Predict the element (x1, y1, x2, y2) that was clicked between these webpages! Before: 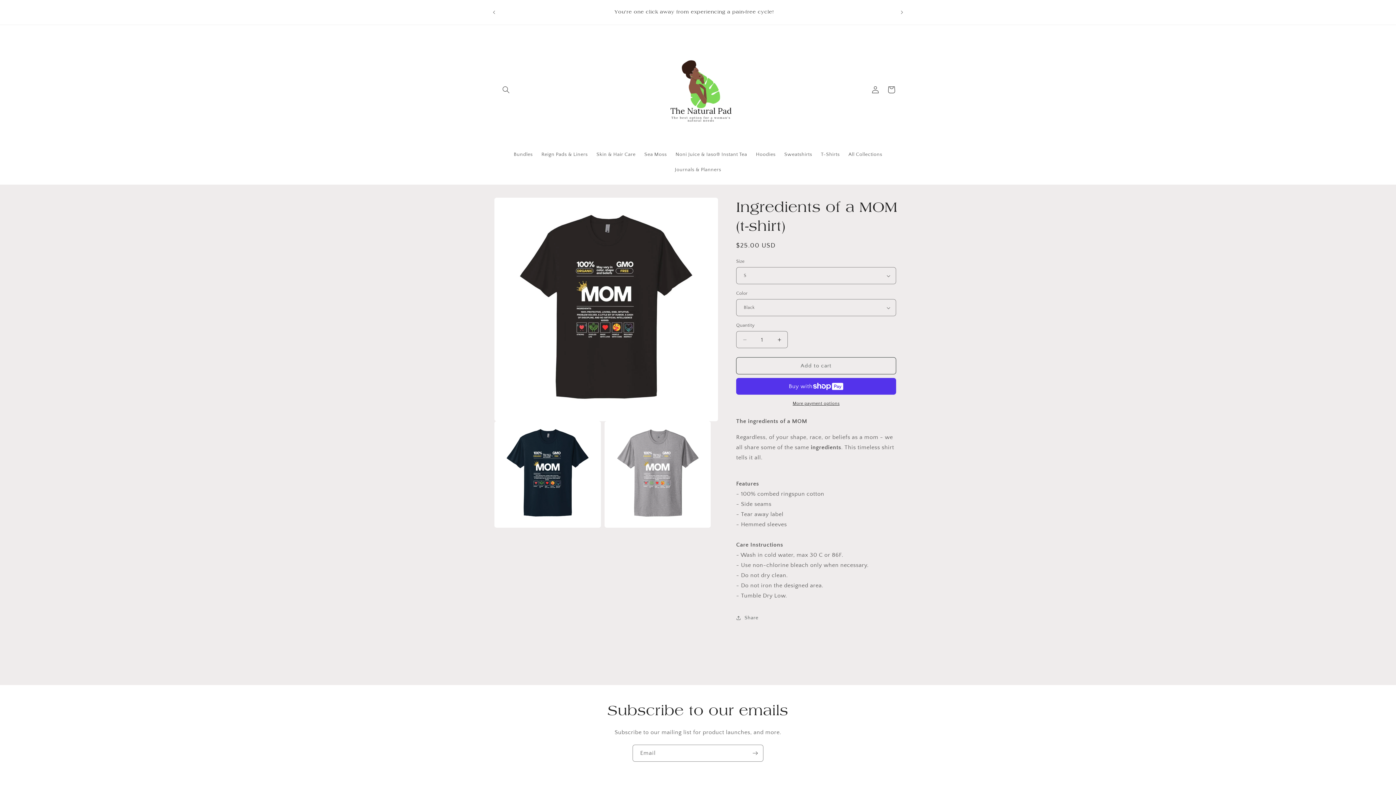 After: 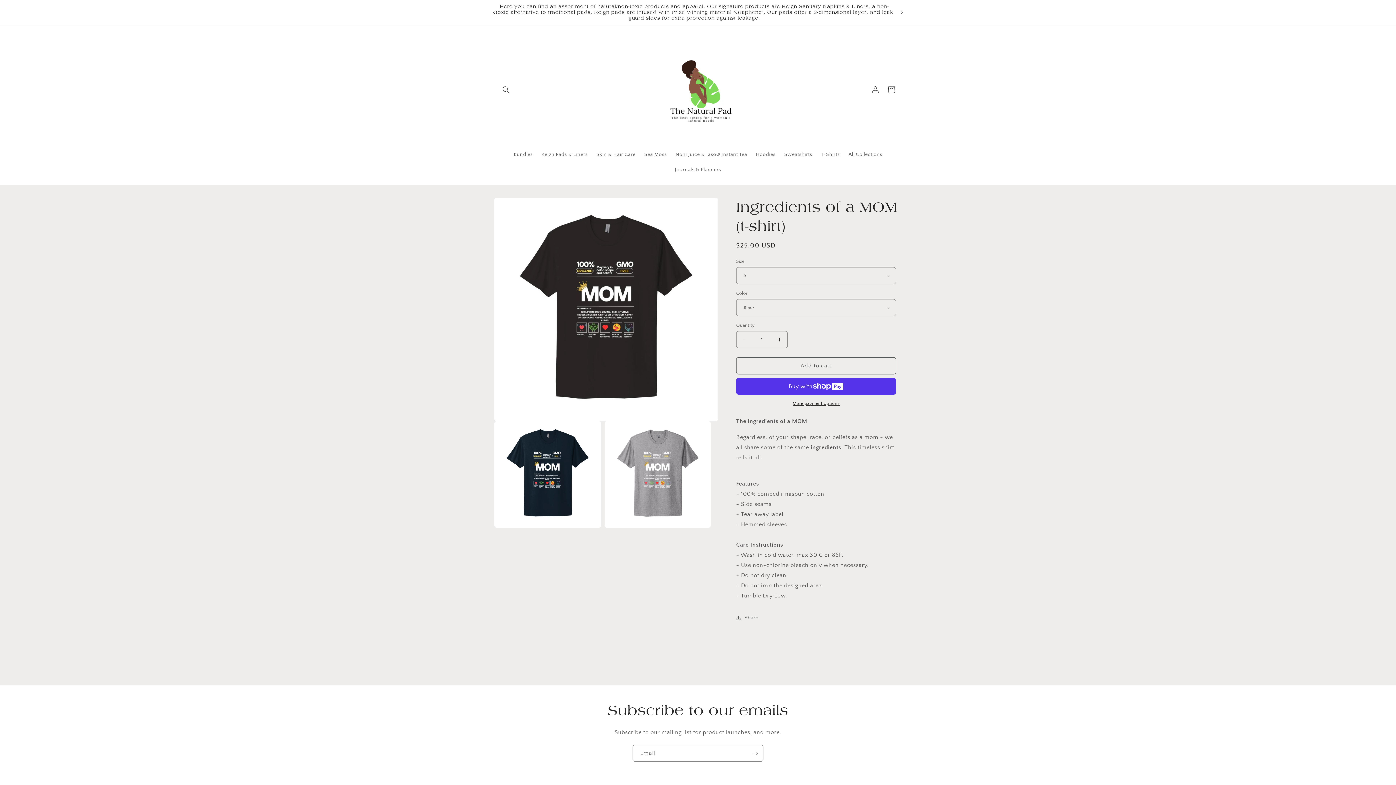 Action: label: Previous announcement bbox: (486, 5, 502, 19)